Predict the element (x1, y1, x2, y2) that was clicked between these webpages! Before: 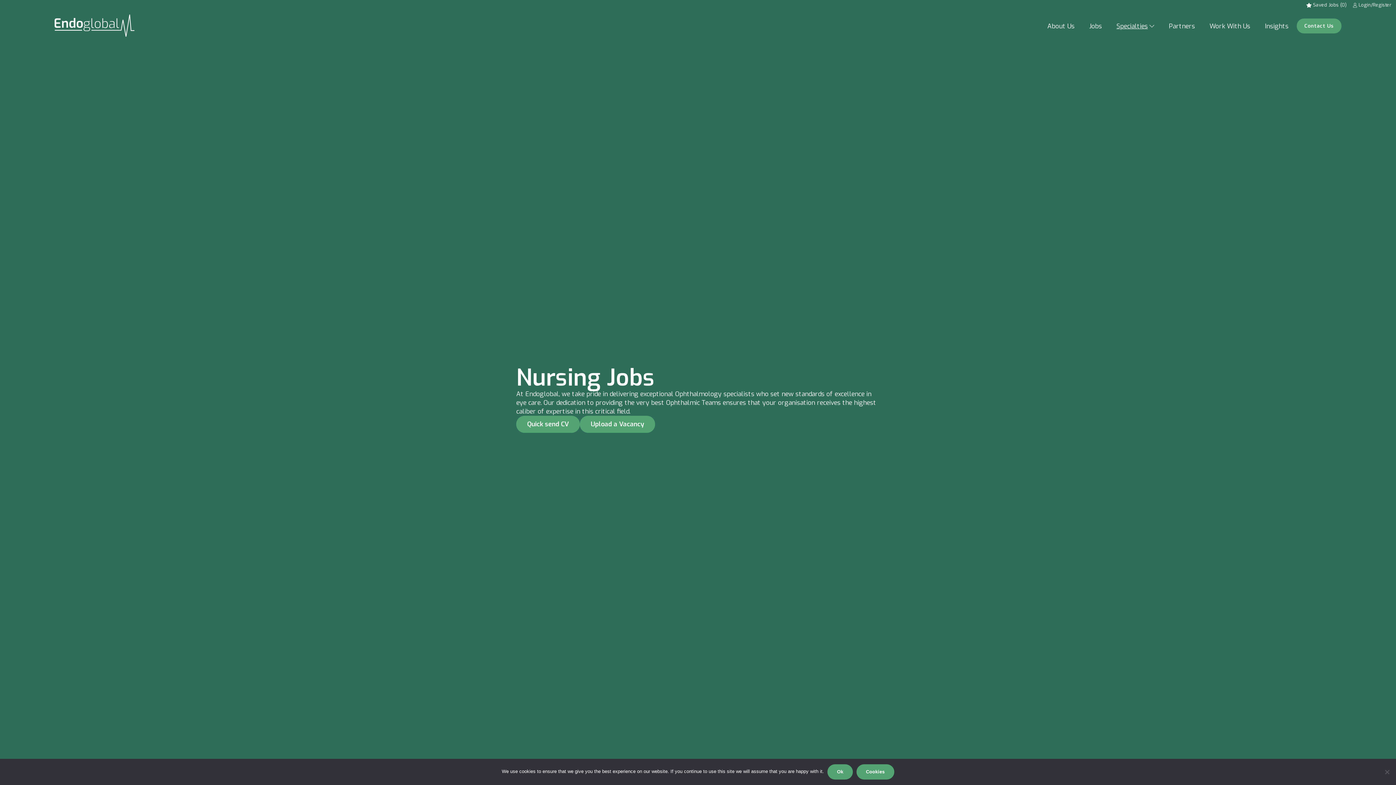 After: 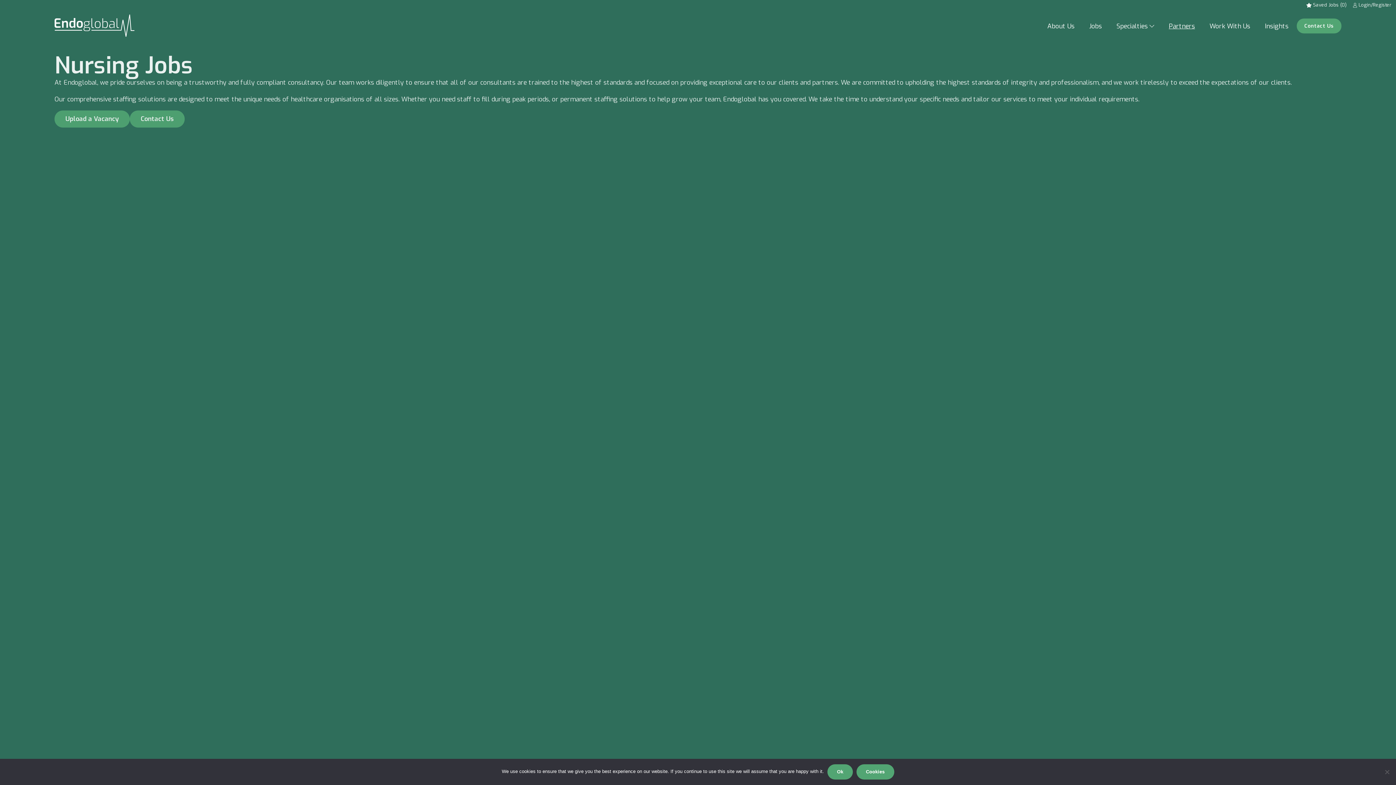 Action: label: Partners bbox: (1162, 17, 1201, 34)